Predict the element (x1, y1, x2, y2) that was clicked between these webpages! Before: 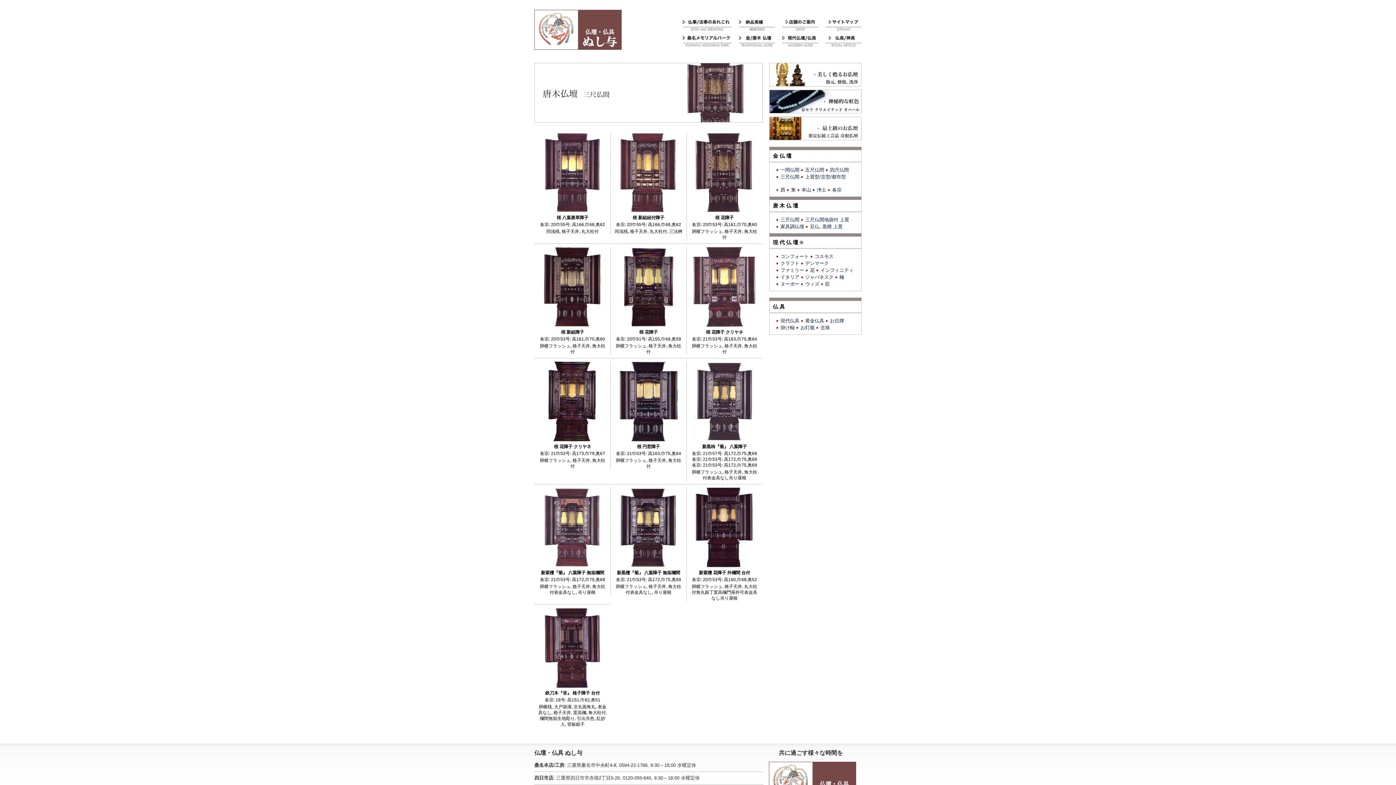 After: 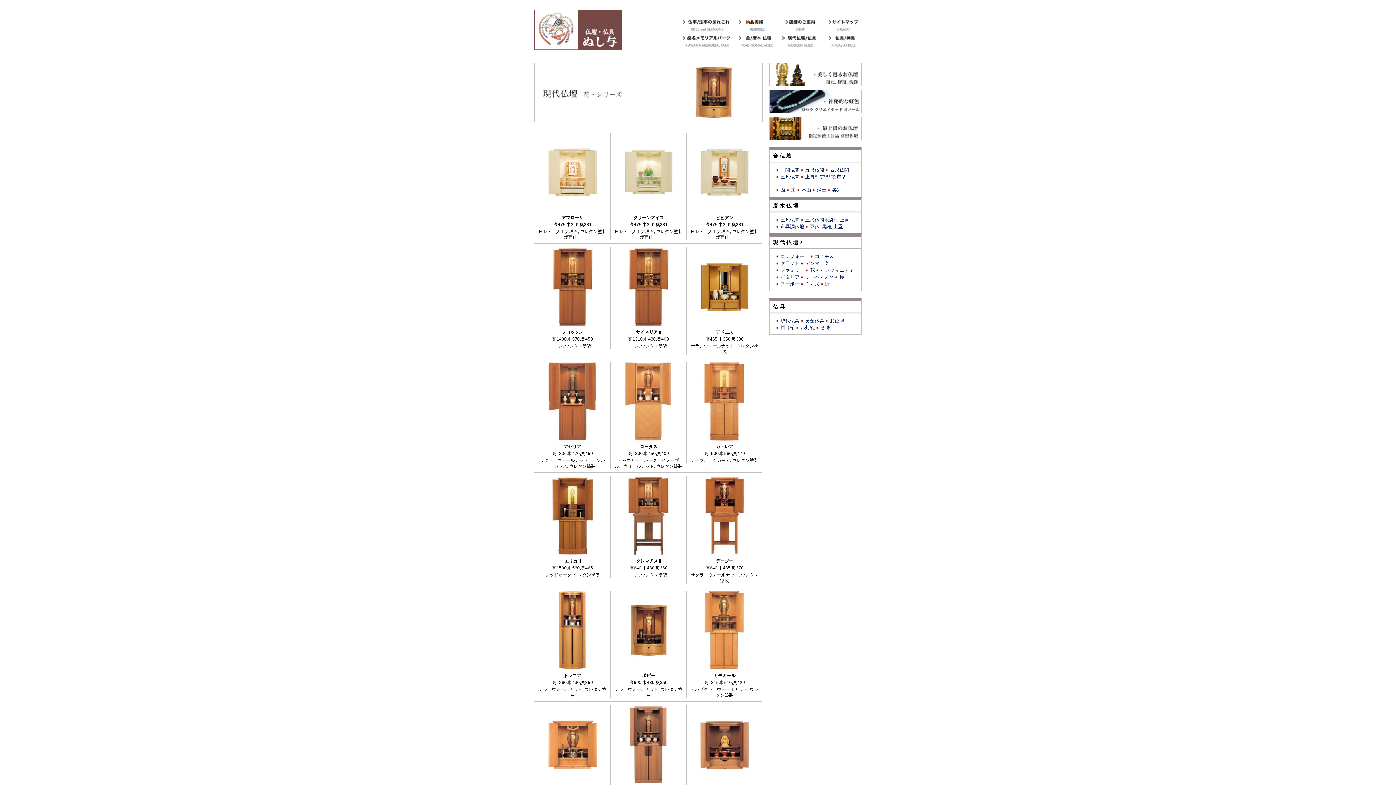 Action: bbox: (810, 267, 814, 273) label: 花